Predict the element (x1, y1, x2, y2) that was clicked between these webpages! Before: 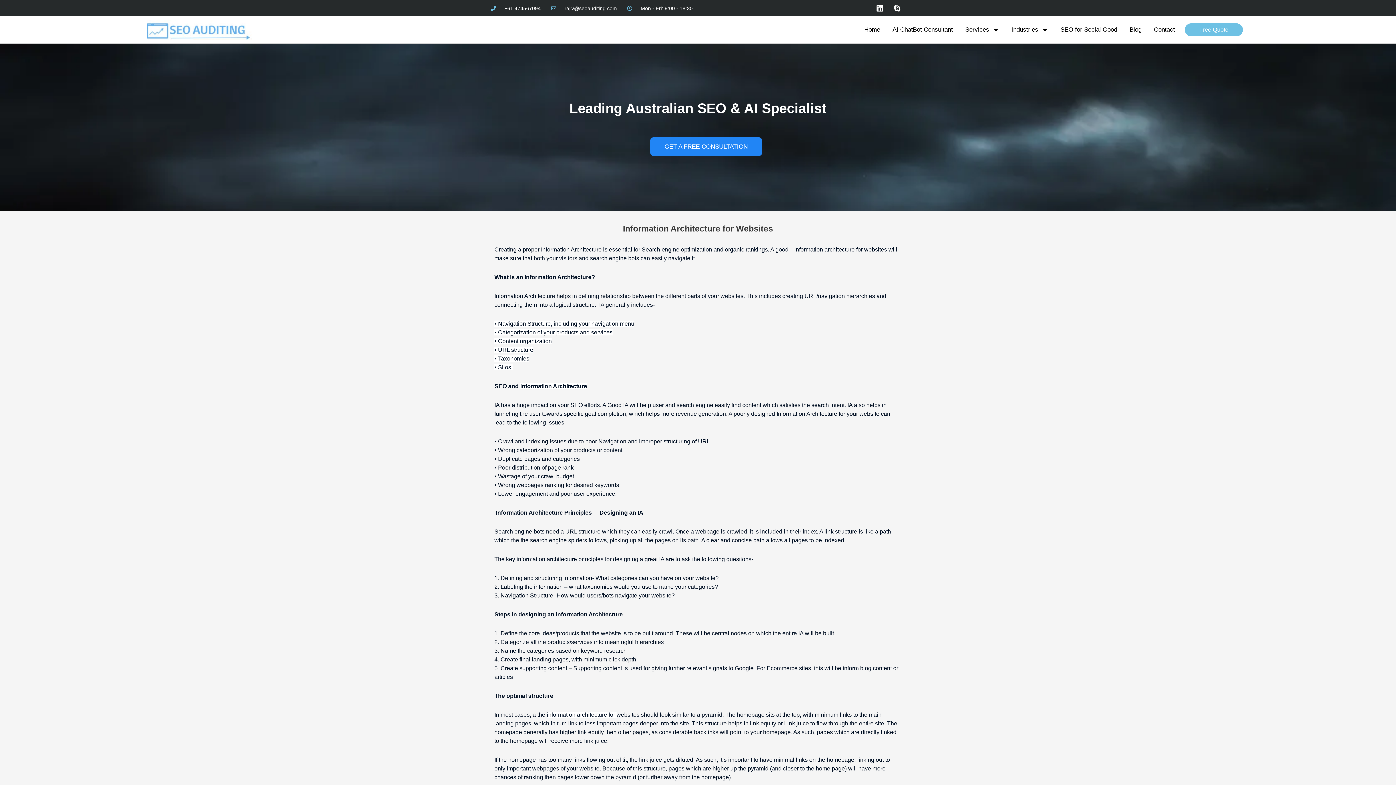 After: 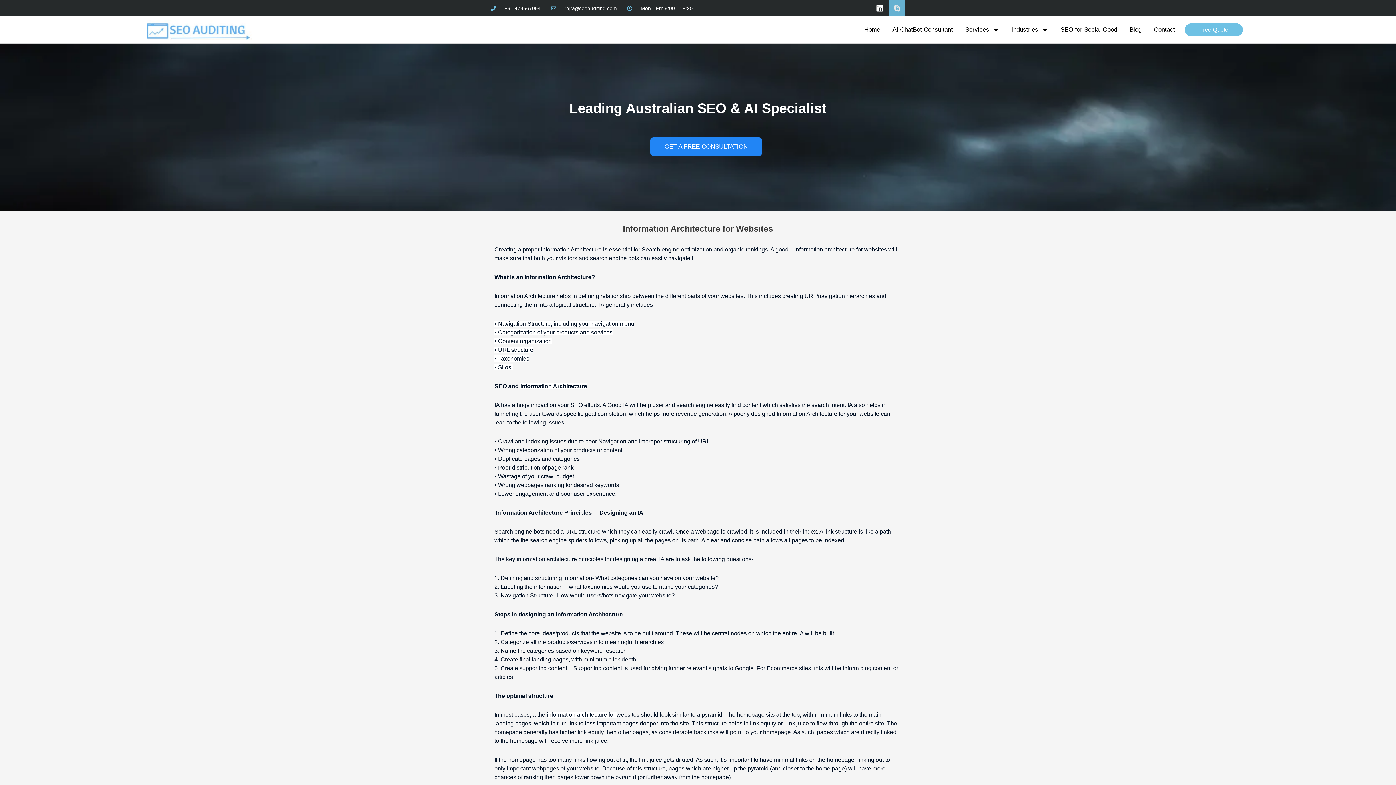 Action: bbox: (889, 0, 905, 16) label: Skype